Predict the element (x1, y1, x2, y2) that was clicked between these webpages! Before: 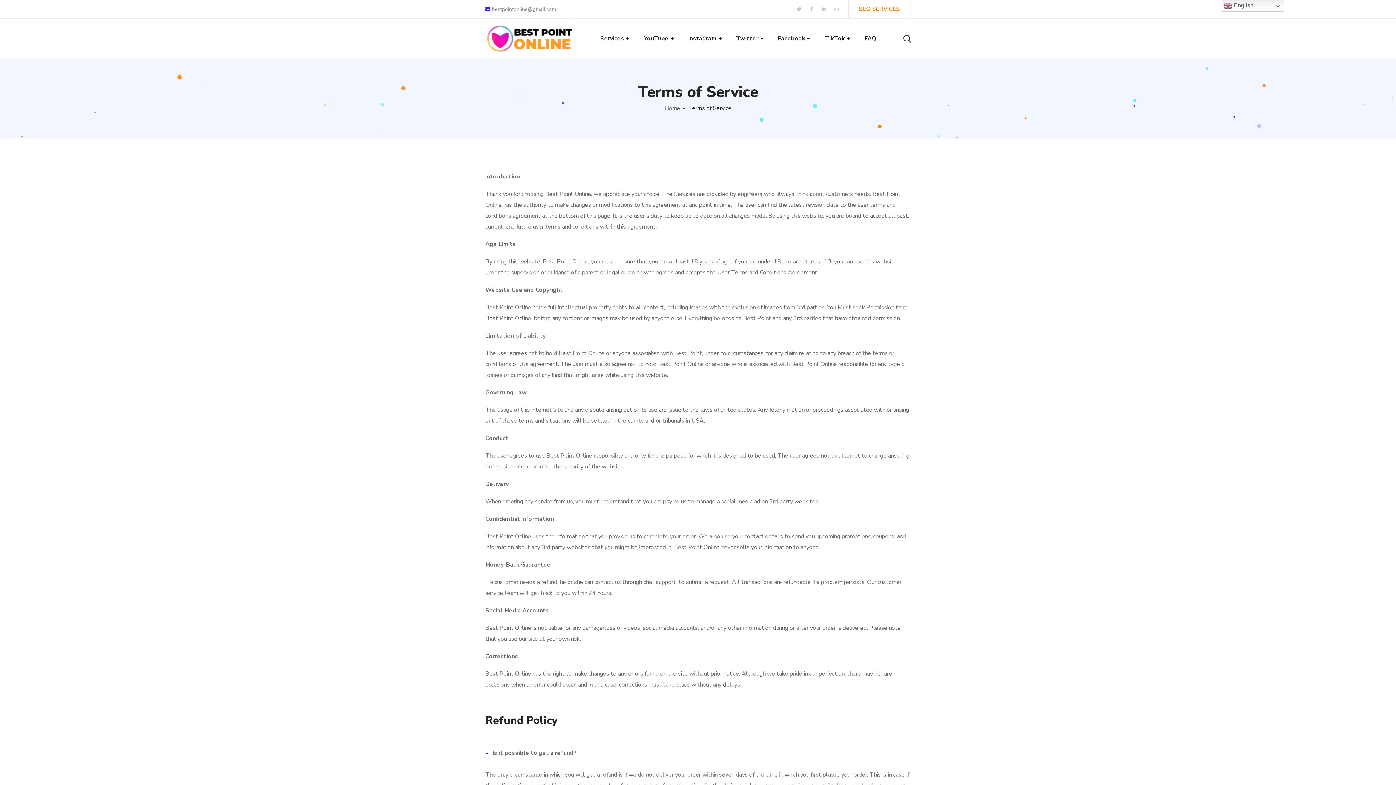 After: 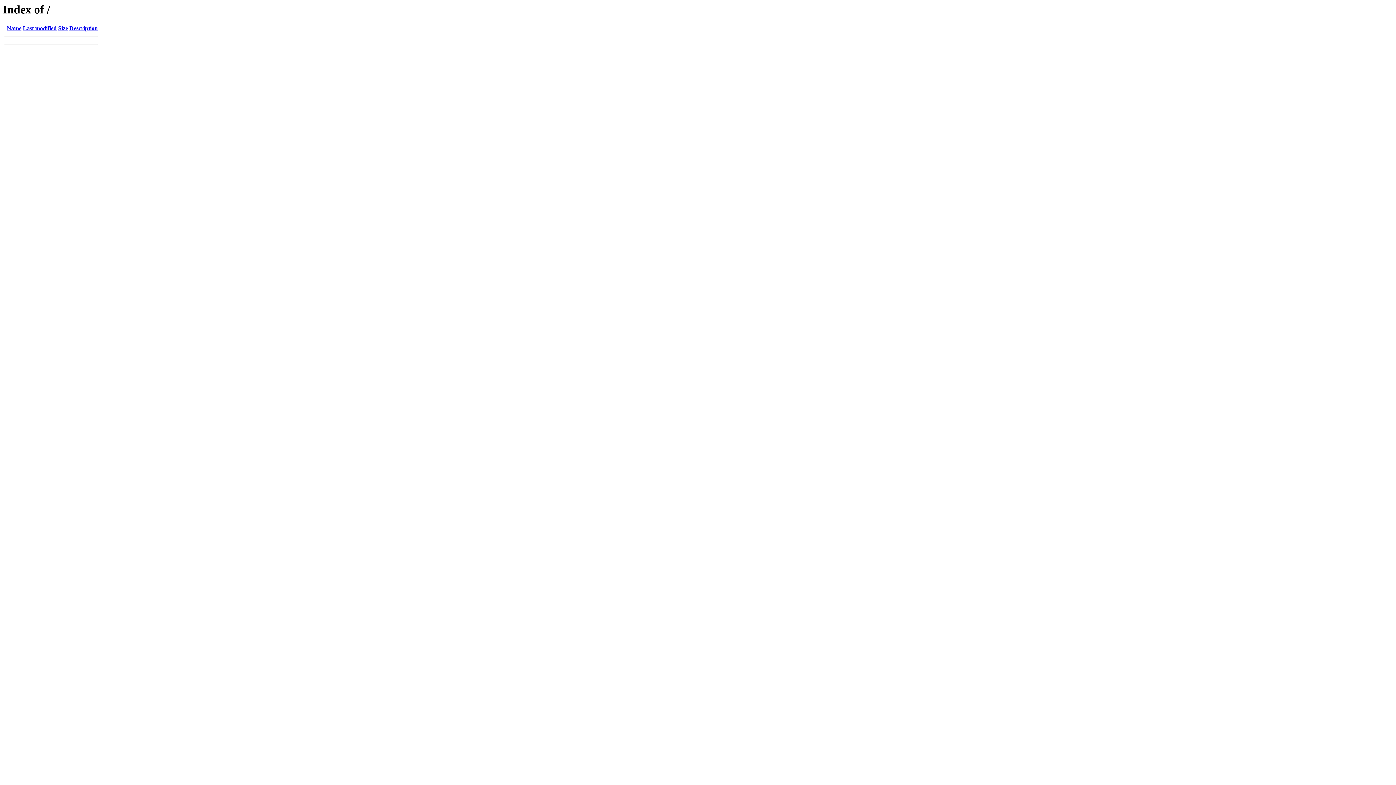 Action: bbox: (834, 6, 838, 12)